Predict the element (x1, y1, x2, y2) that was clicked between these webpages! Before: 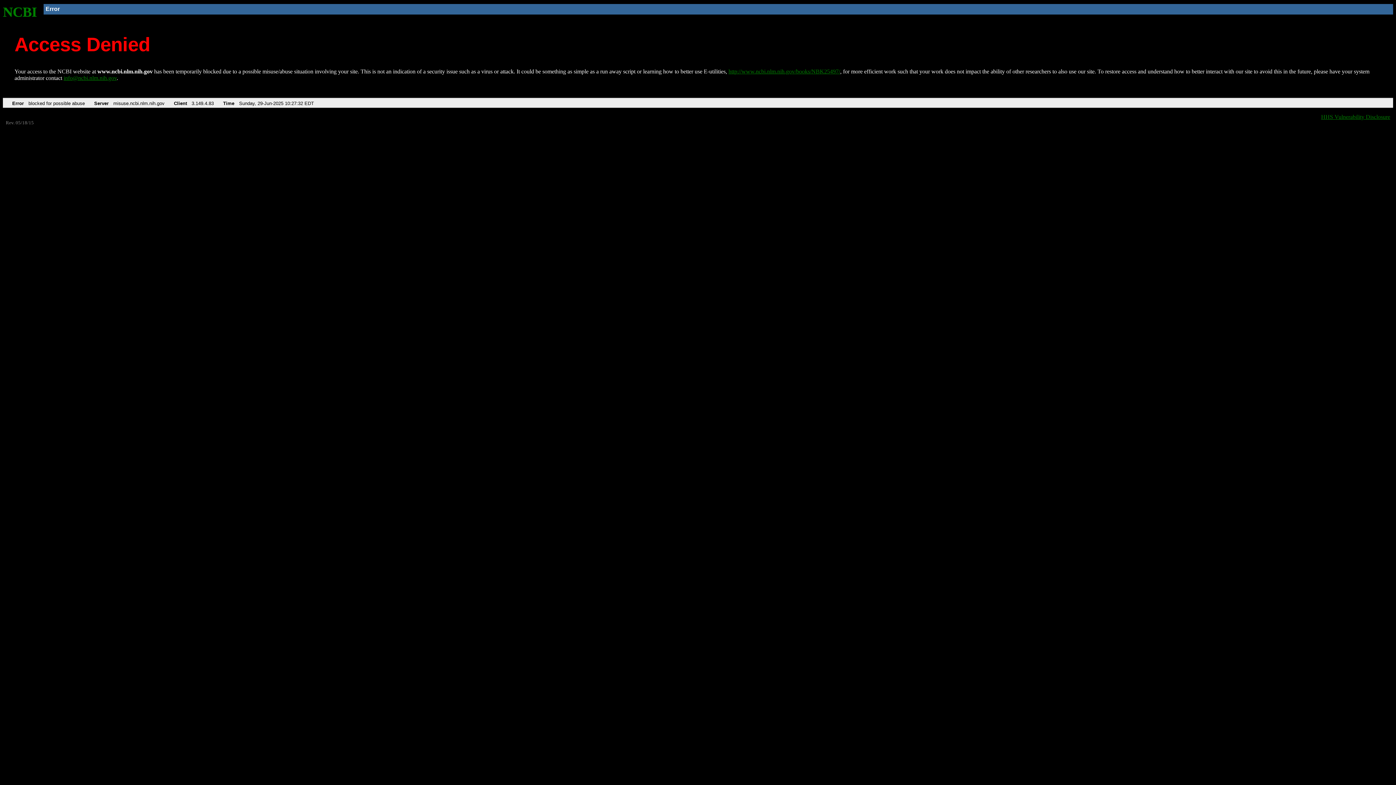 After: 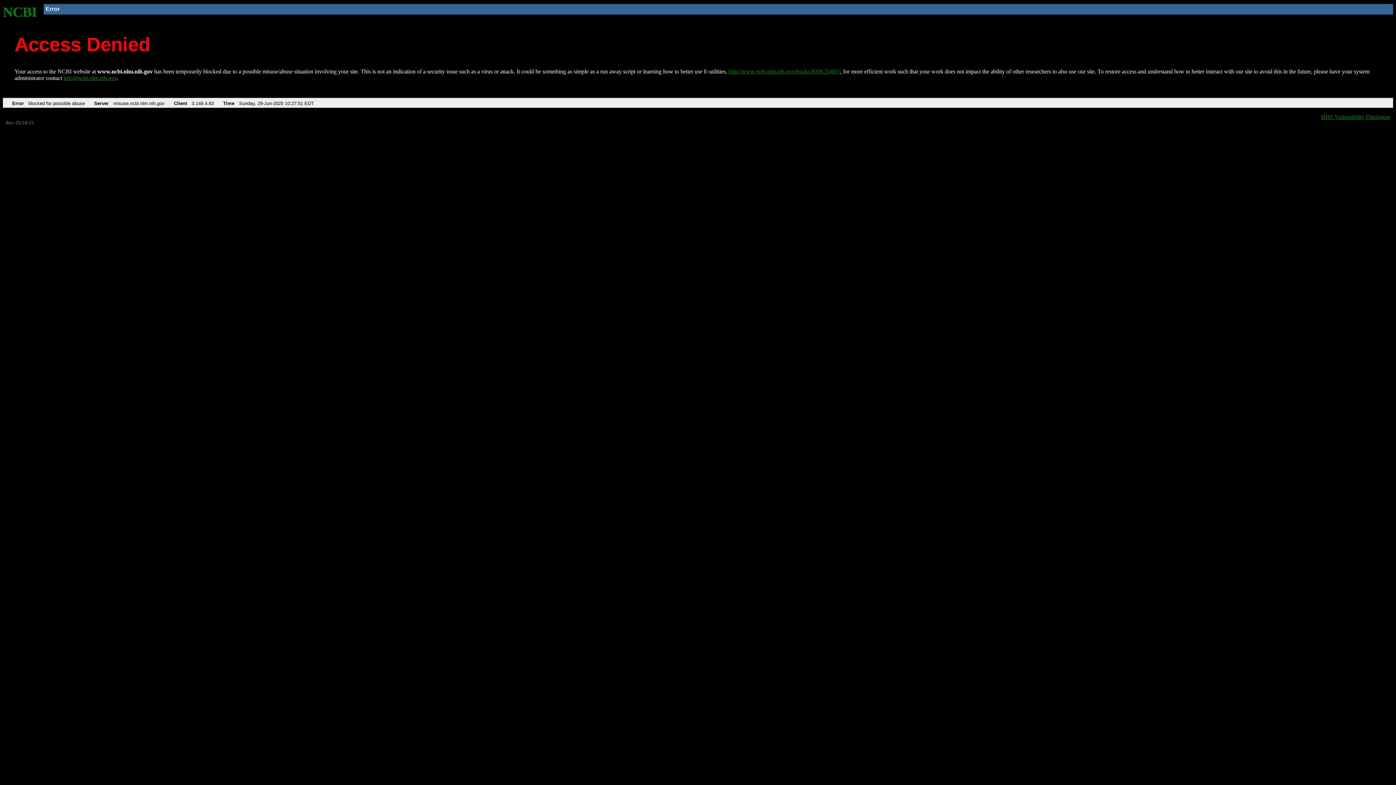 Action: bbox: (2, 4, 37, 19) label: NCBI